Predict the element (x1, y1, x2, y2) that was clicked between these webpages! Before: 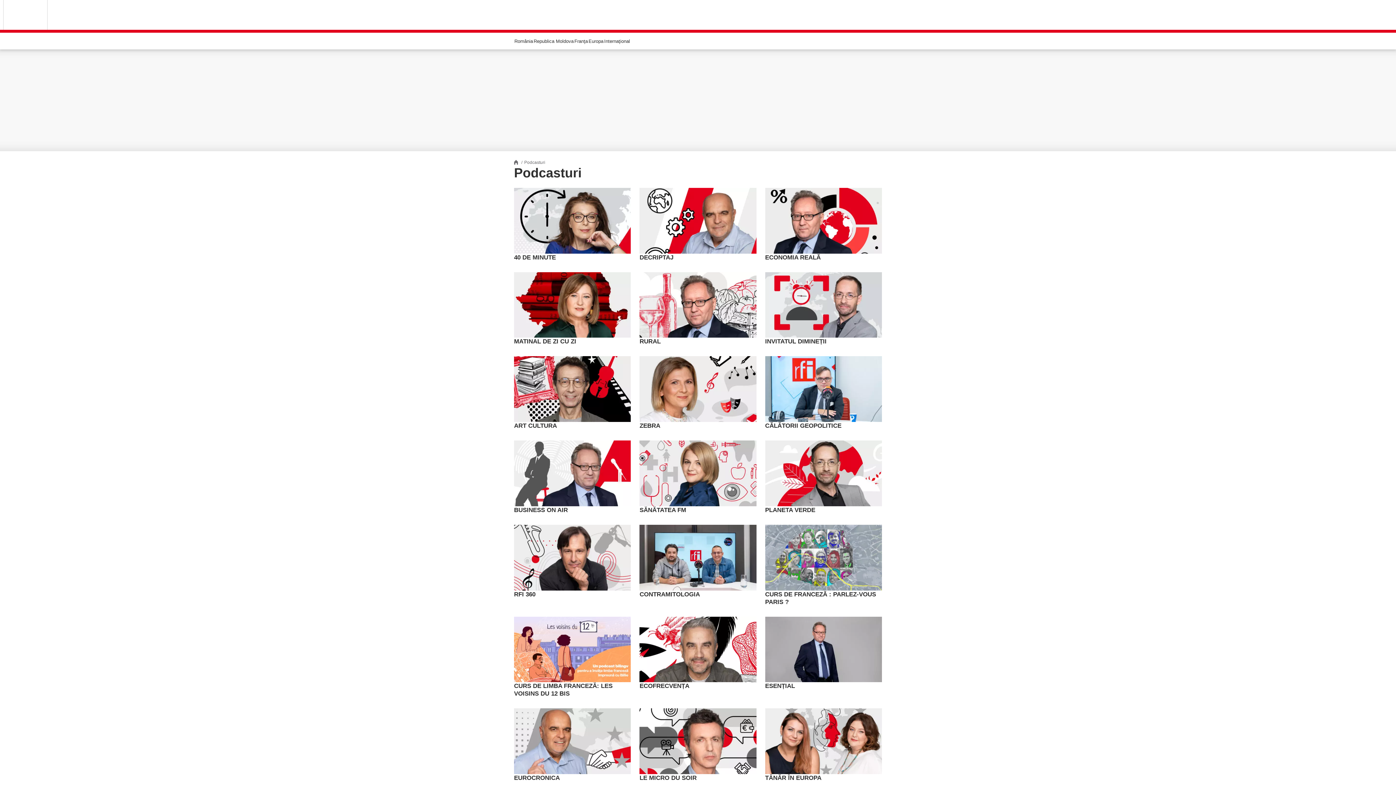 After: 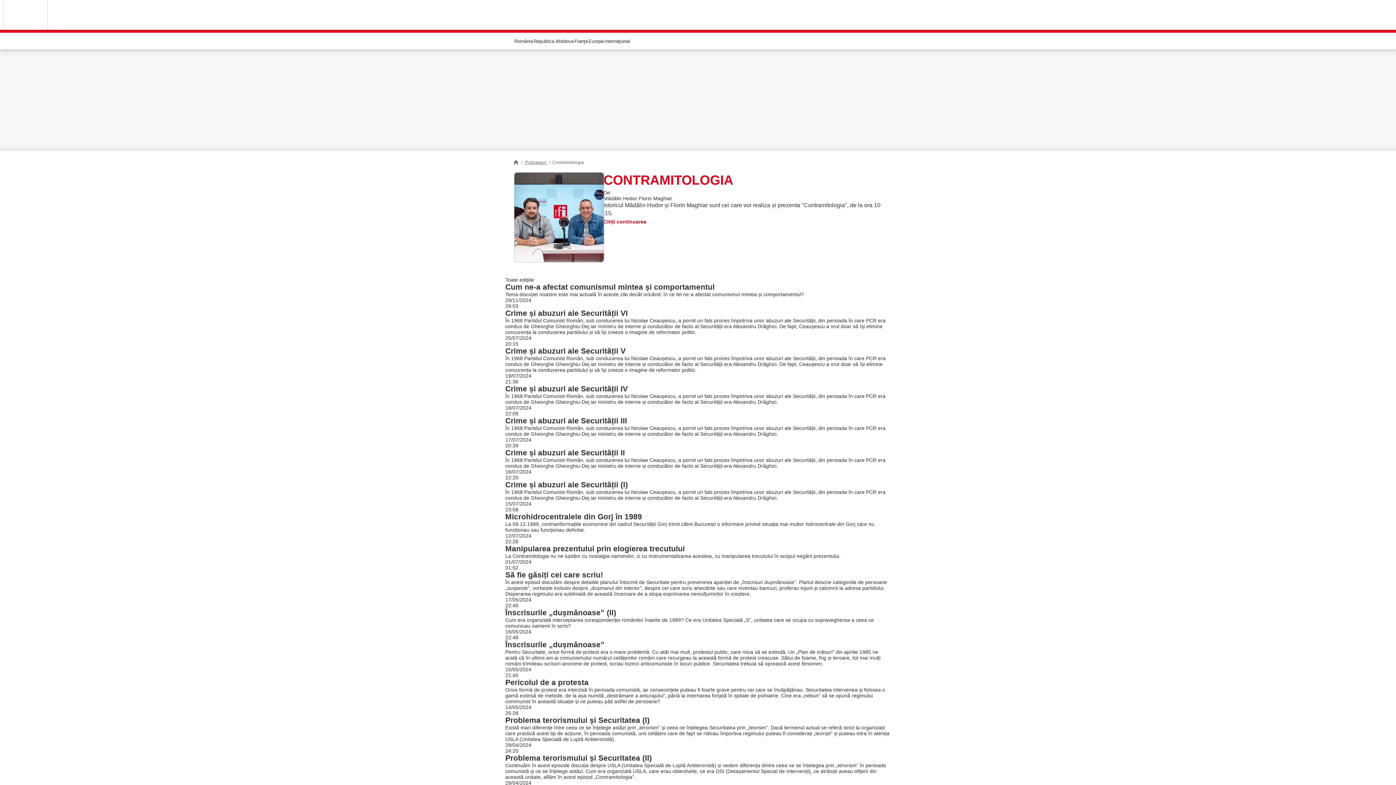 Action: bbox: (639, 591, 700, 598) label: CONTRAMITOLOGIA